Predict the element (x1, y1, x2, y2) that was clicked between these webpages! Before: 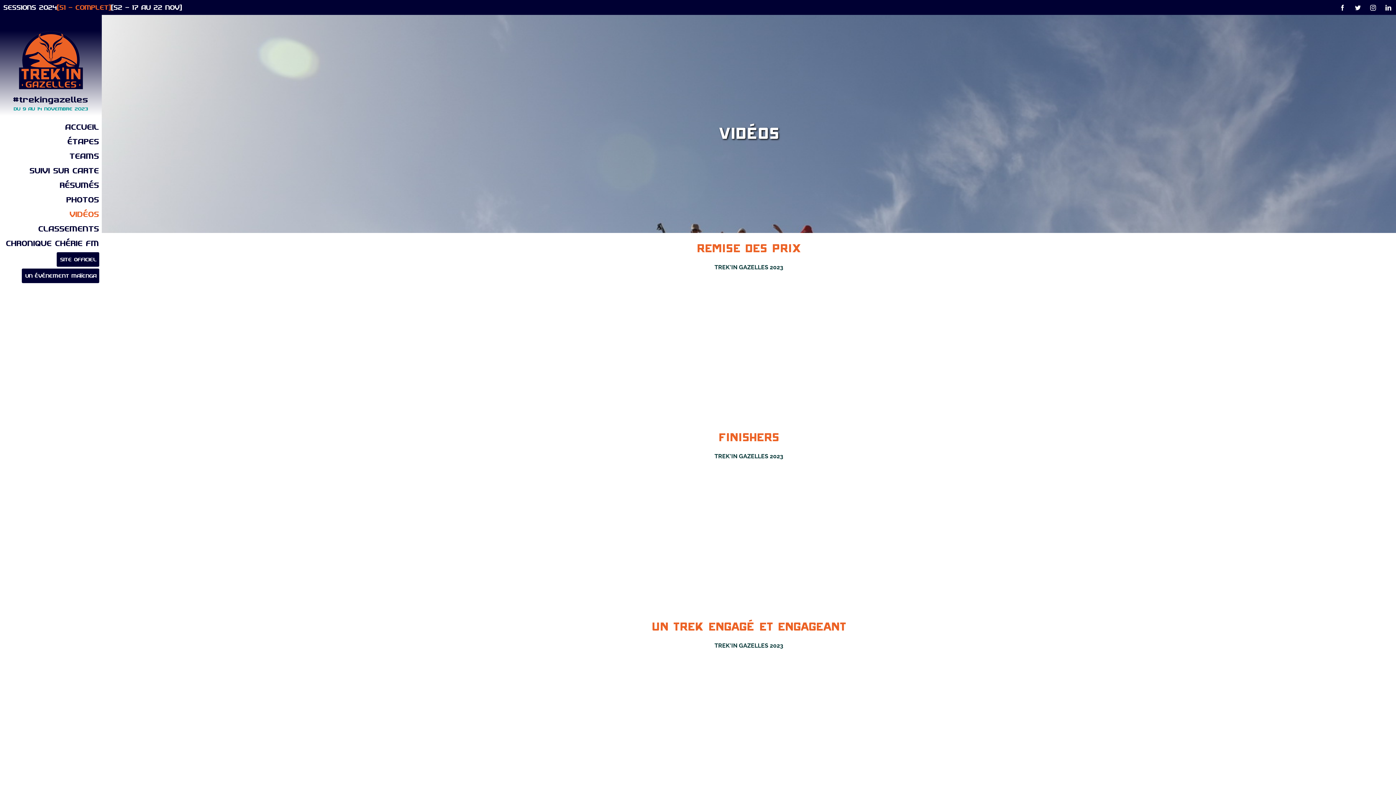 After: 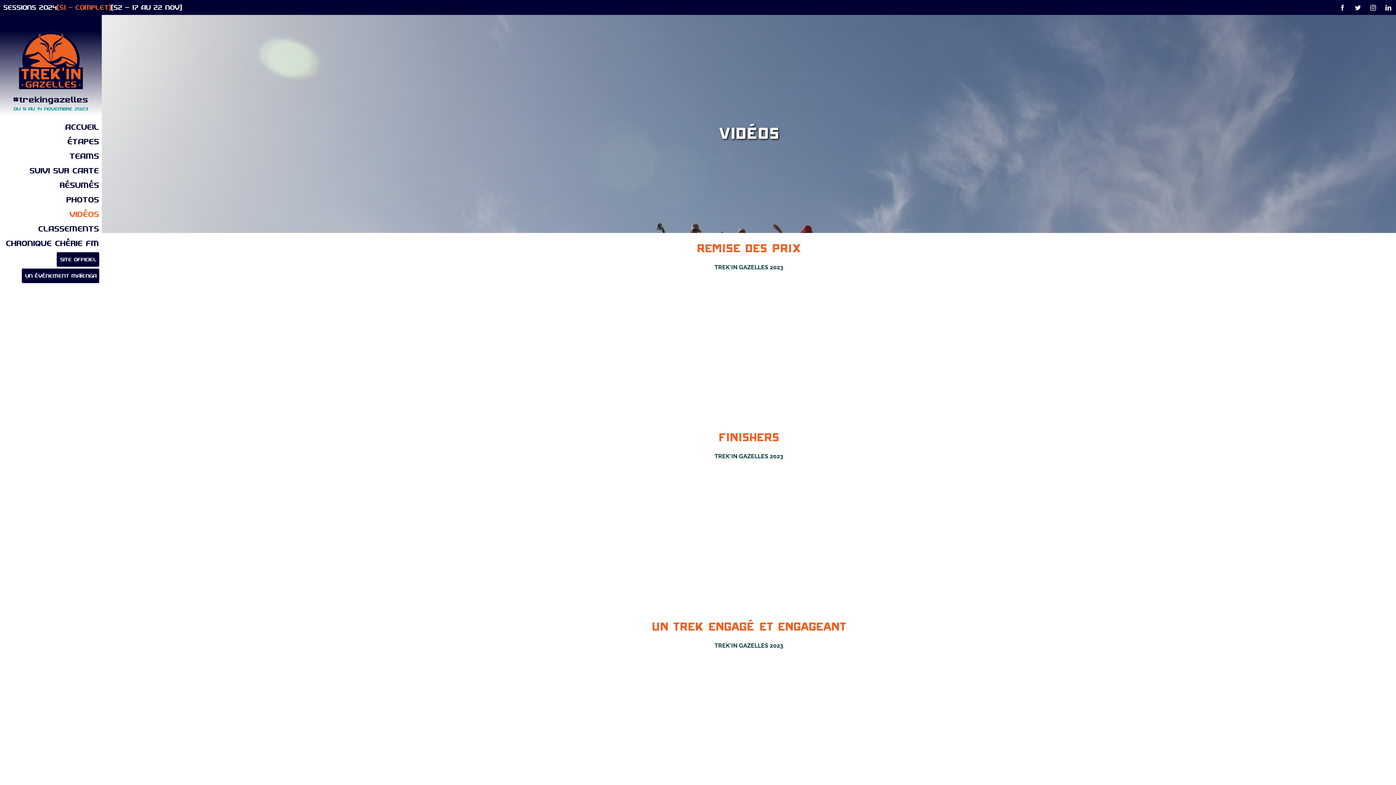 Action: bbox: (0, 206, 101, 221) label: VIDÉOS